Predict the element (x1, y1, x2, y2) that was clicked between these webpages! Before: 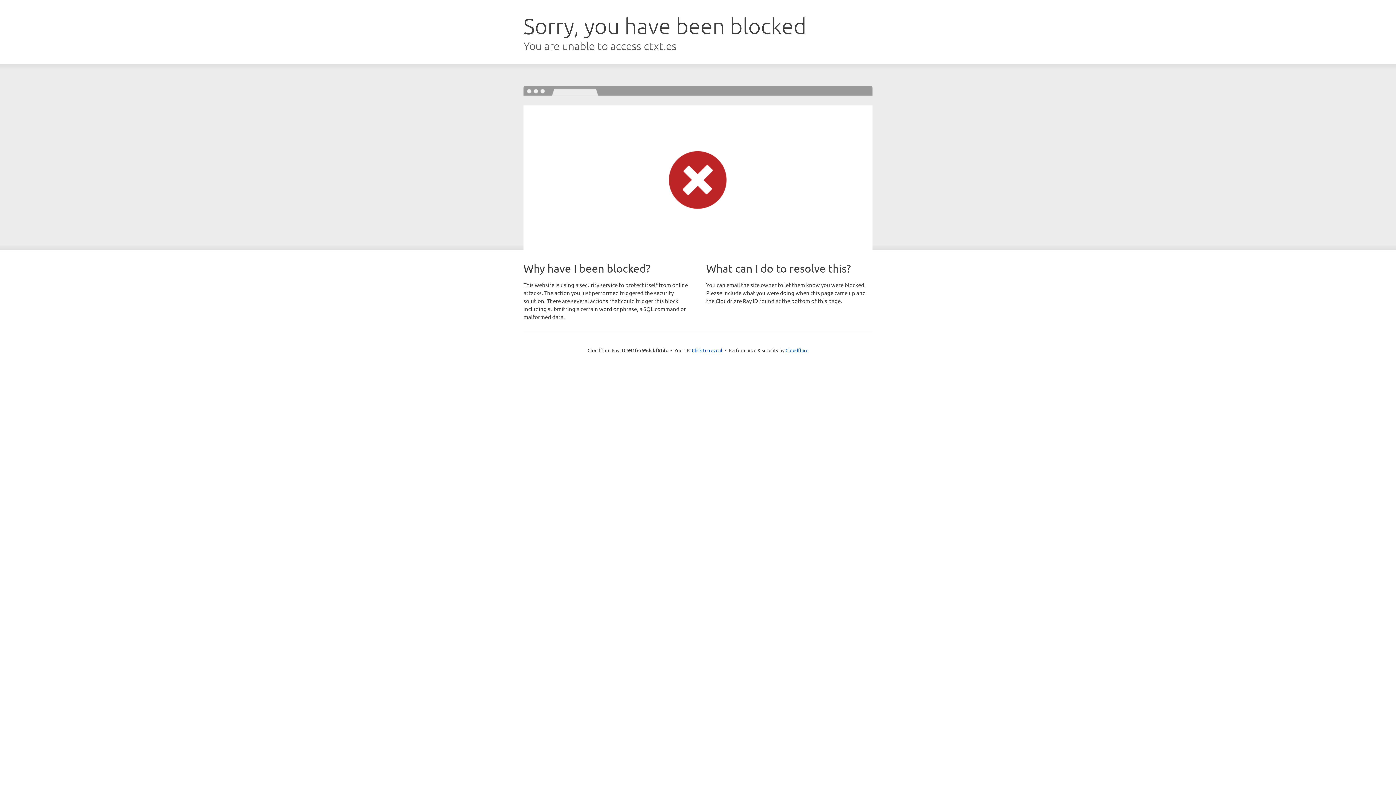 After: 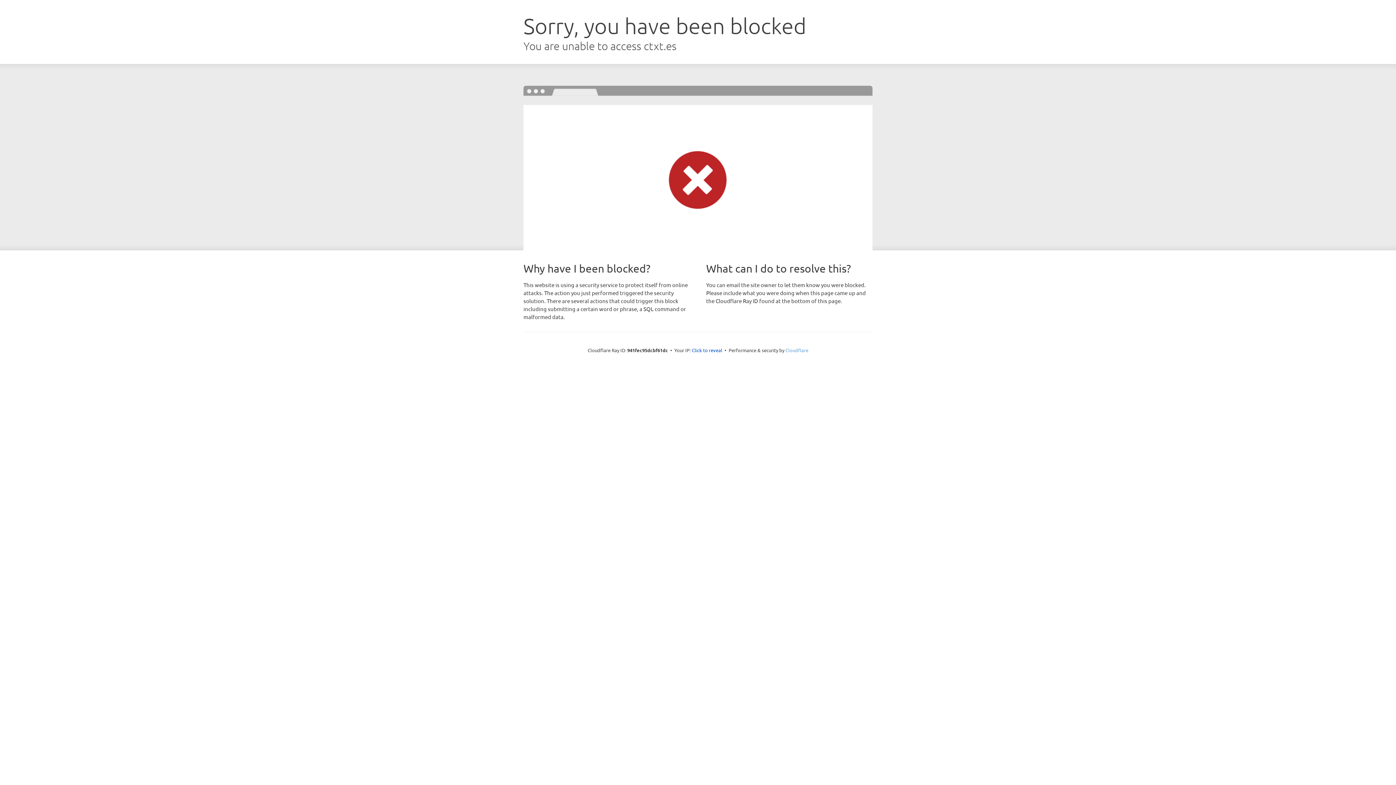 Action: label: Cloudflare bbox: (785, 347, 808, 353)